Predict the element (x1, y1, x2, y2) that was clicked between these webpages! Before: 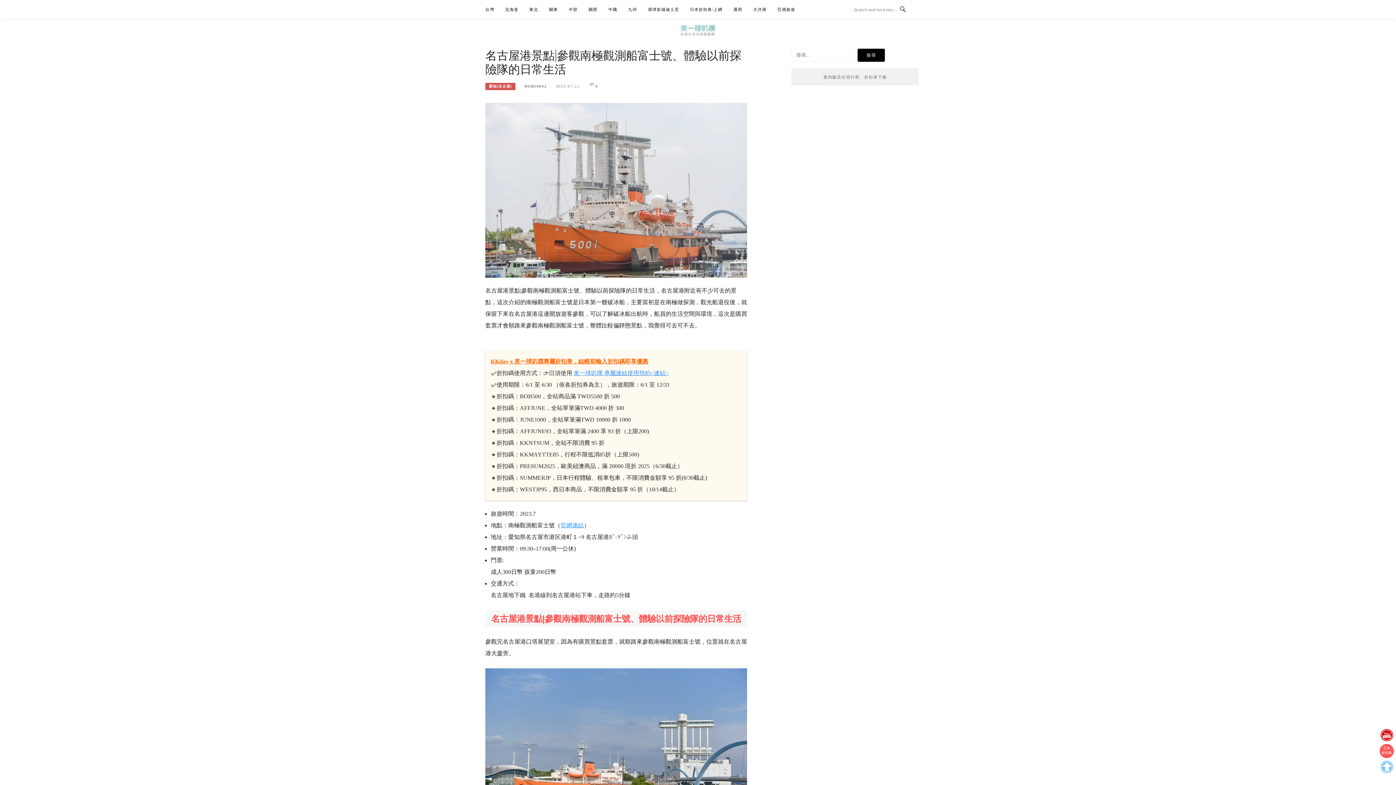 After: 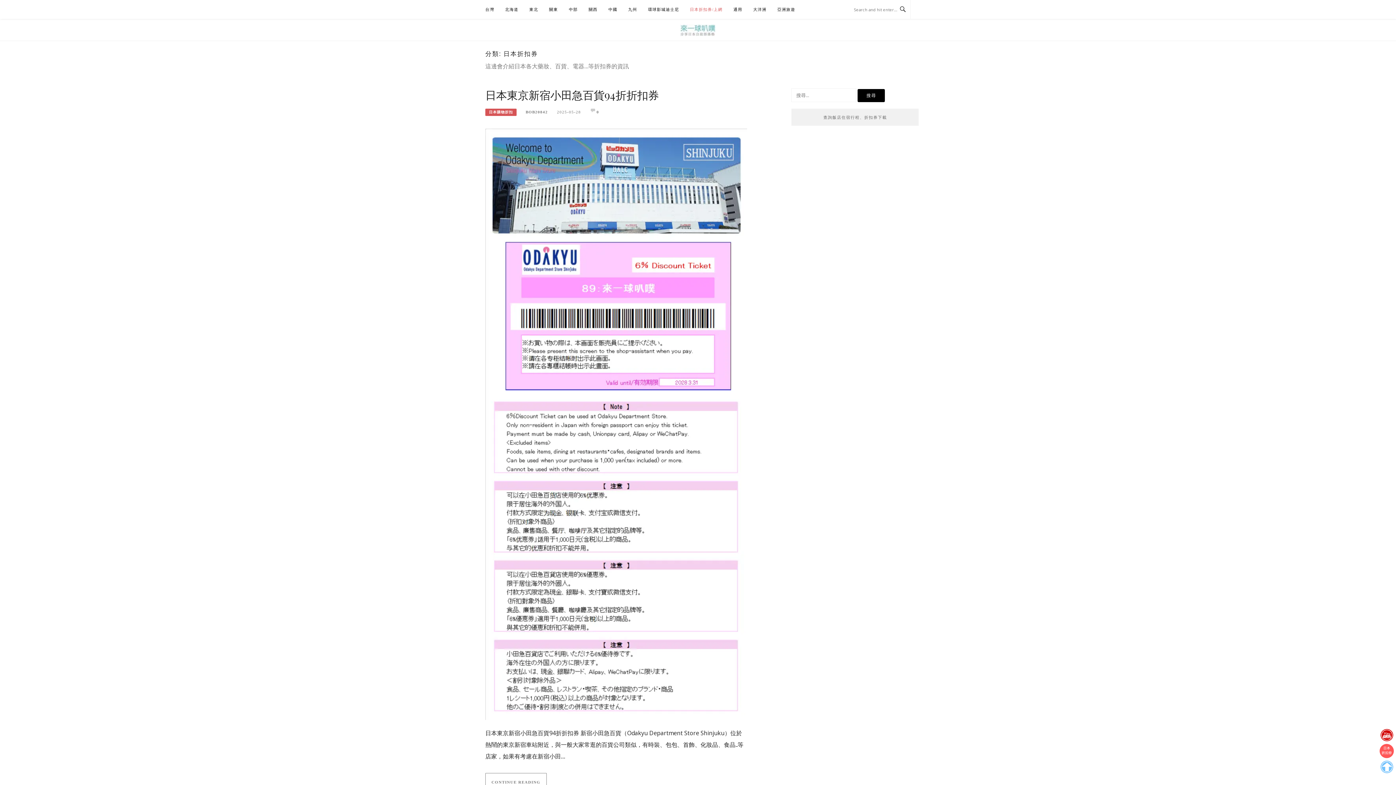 Action: bbox: (690, 0, 722, 18) label: 日本折扣券/上網